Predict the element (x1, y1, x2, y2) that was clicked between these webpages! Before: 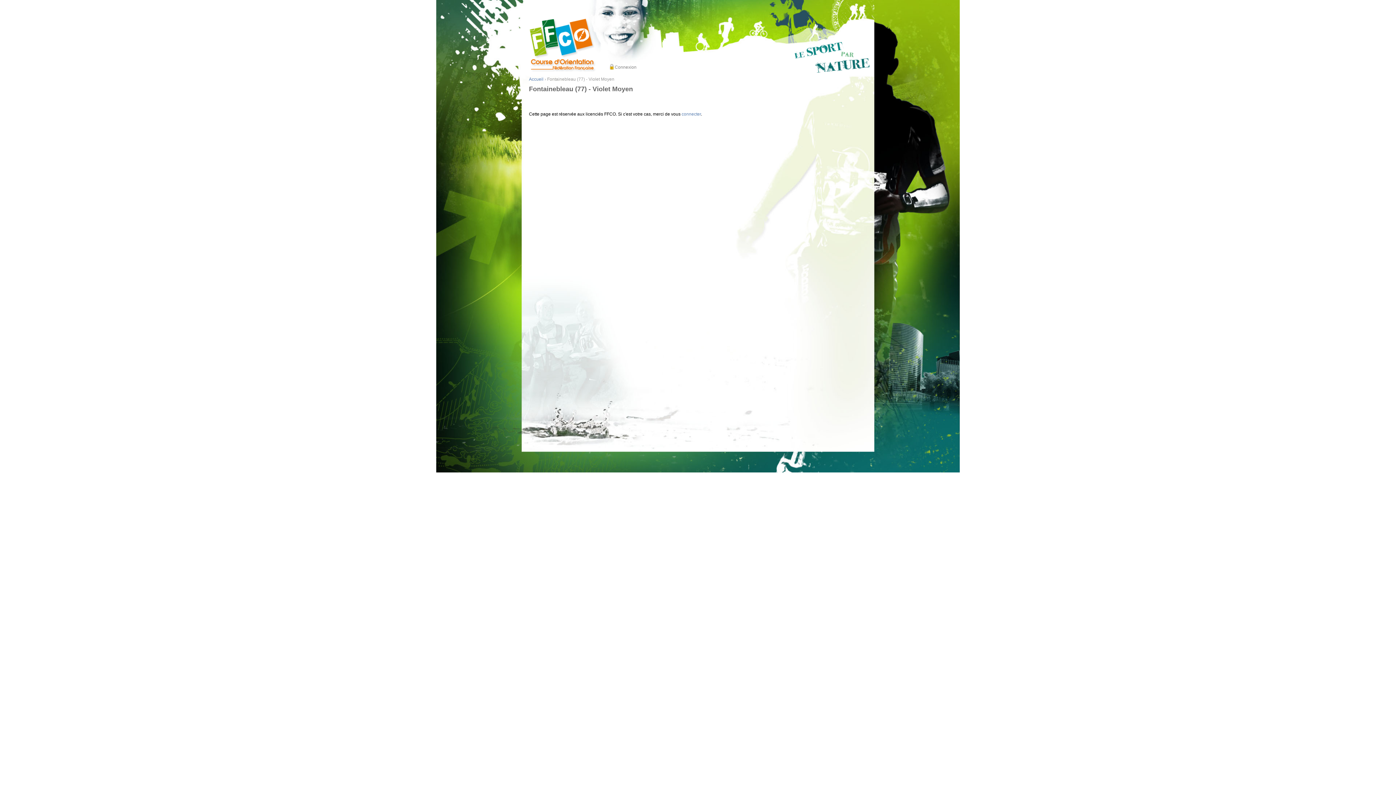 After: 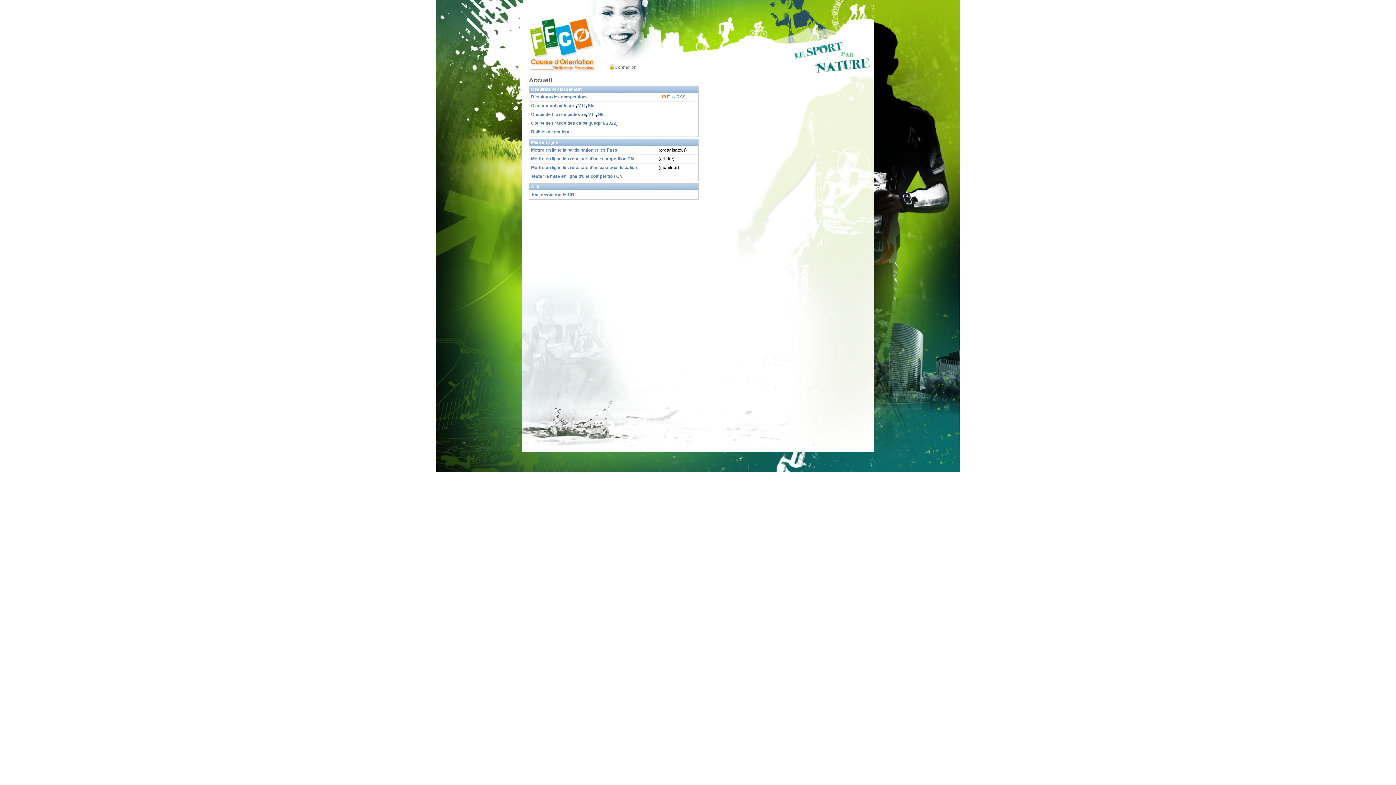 Action: bbox: (529, 76, 543, 81) label: Accueil